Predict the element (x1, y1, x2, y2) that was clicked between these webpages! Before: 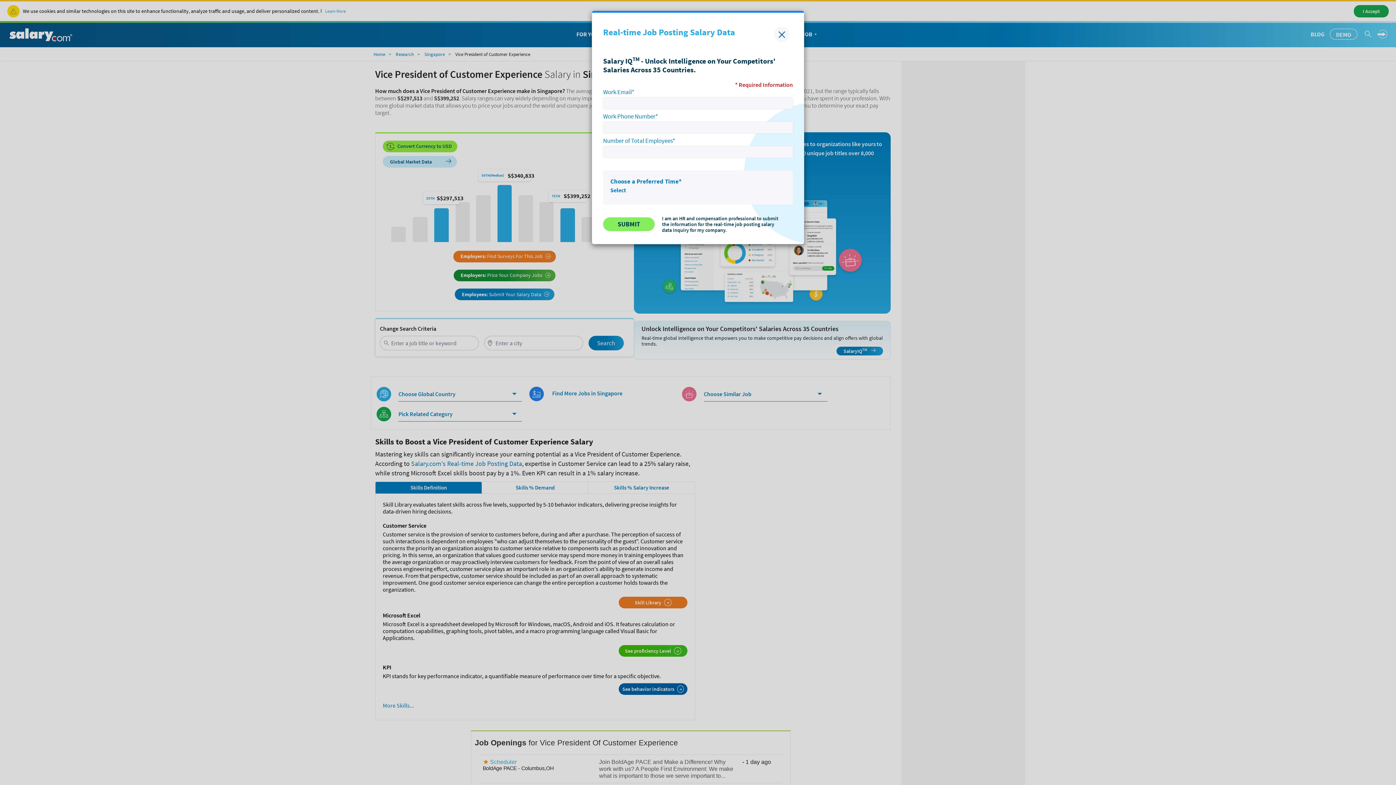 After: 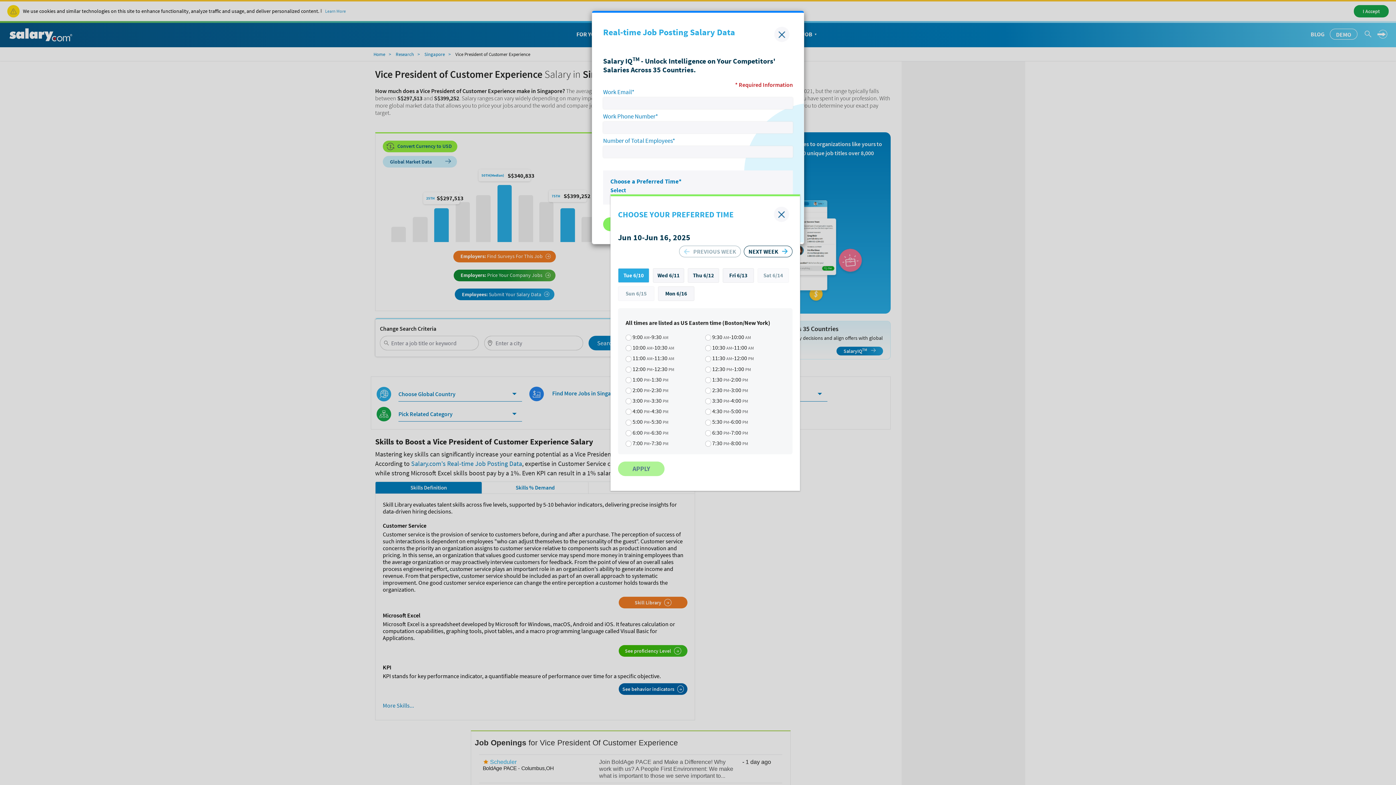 Action: label: Select bbox: (610, 186, 626, 193)